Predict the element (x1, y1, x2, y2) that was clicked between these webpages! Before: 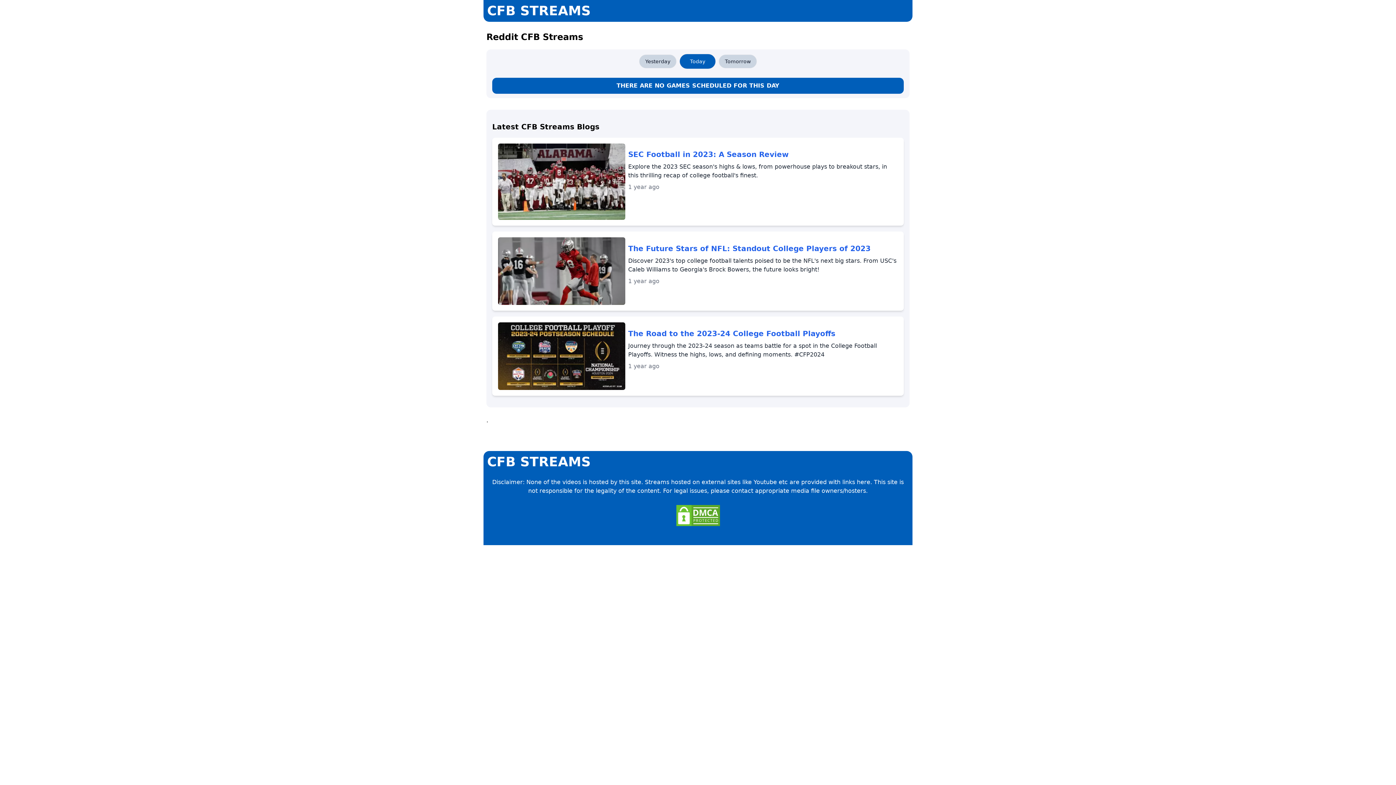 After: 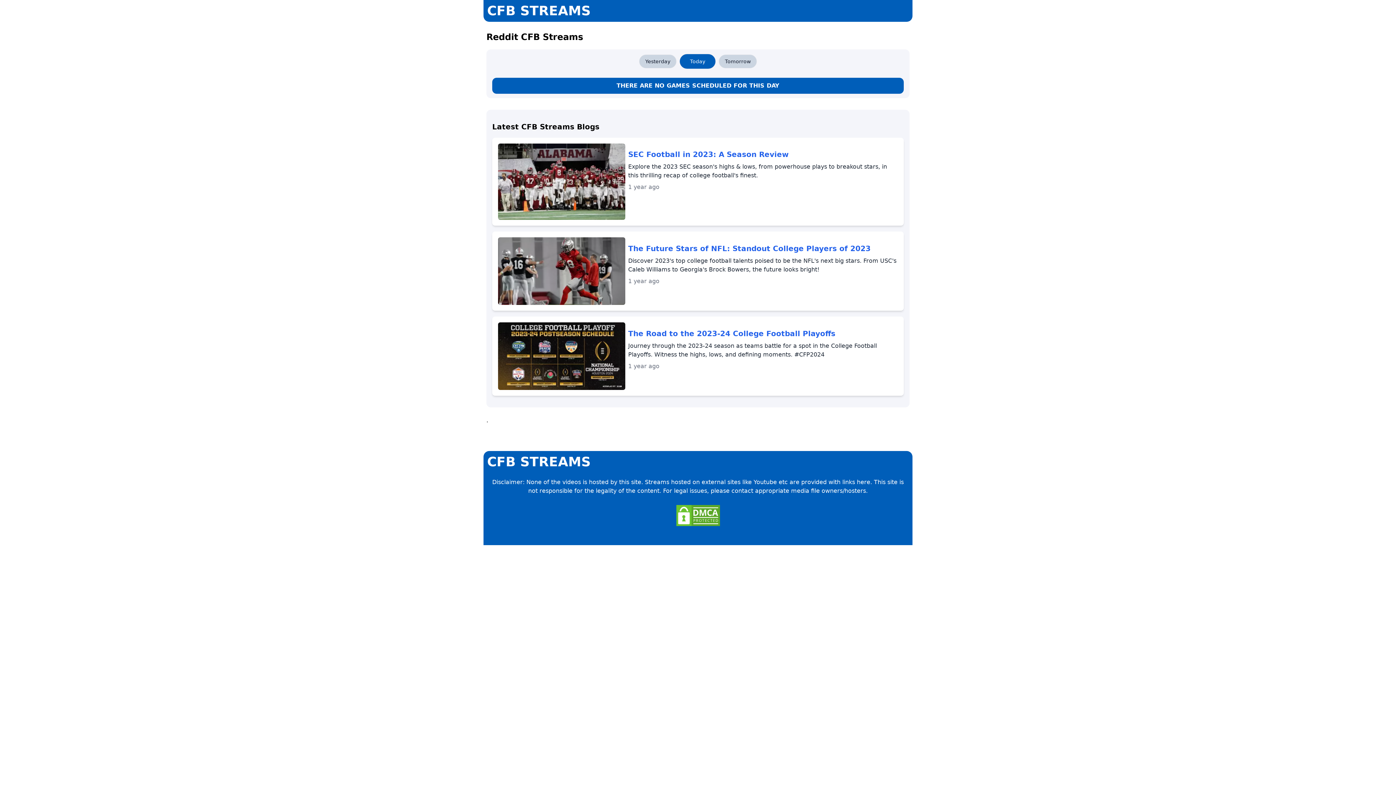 Action: bbox: (487, 3, 590, 18) label: CFB STREAMS